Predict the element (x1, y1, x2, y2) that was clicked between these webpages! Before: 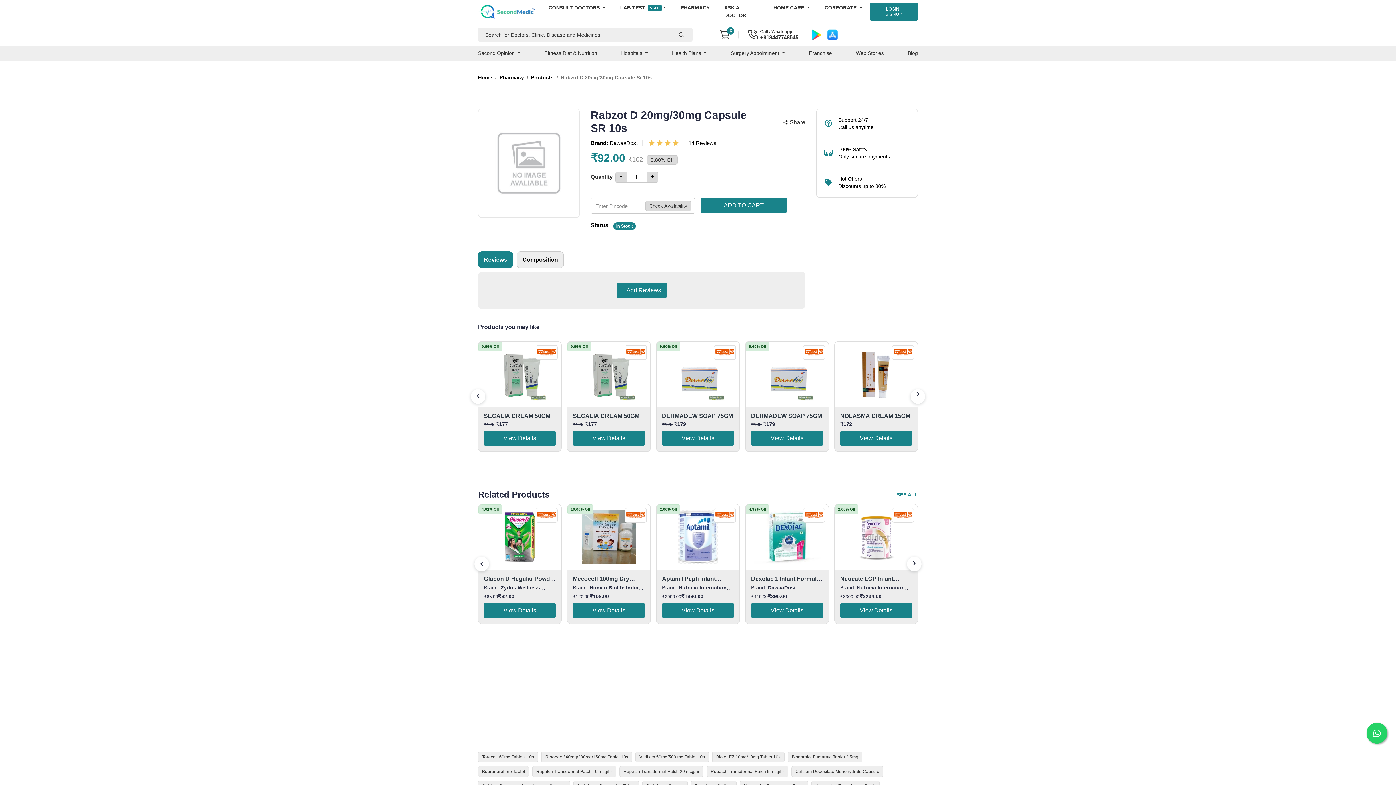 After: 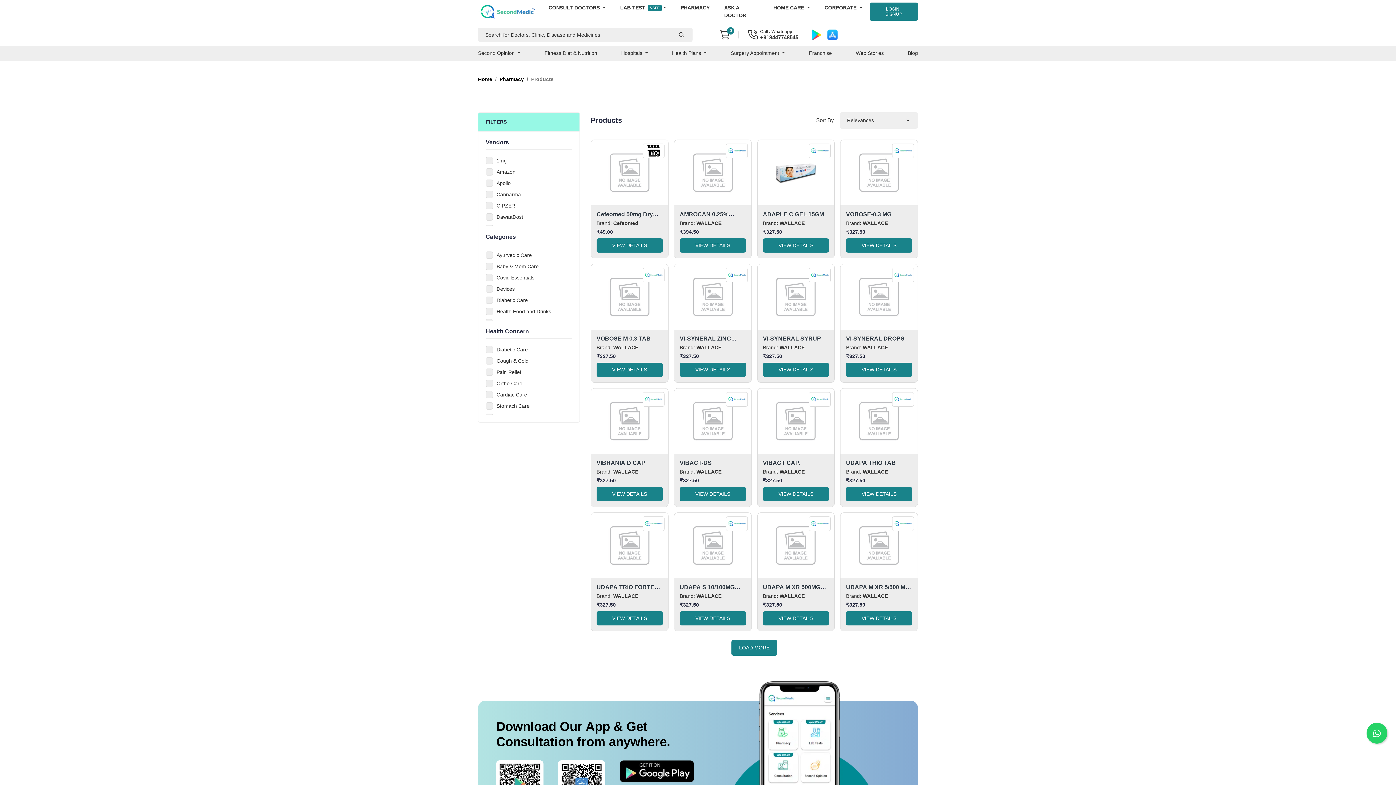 Action: label: Products bbox: (531, 73, 553, 81)